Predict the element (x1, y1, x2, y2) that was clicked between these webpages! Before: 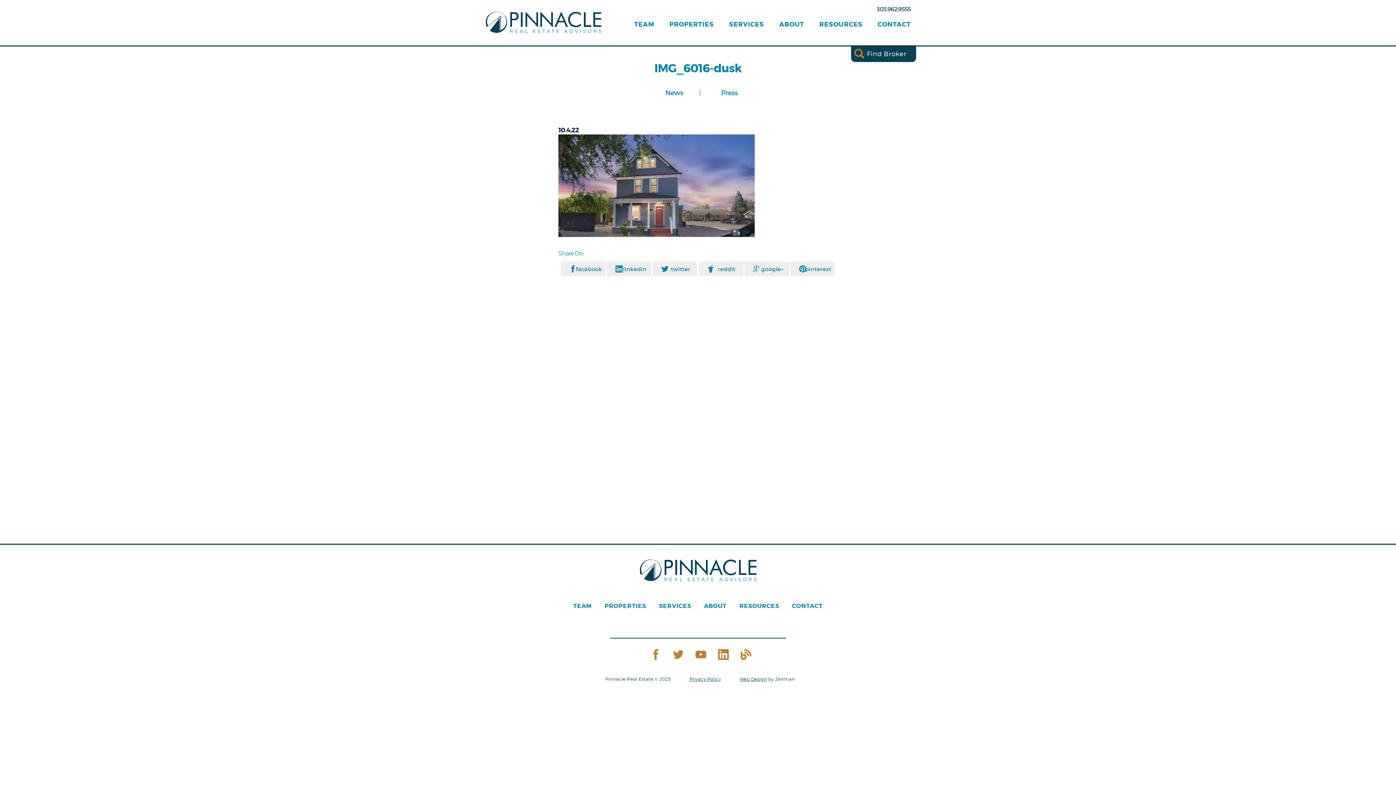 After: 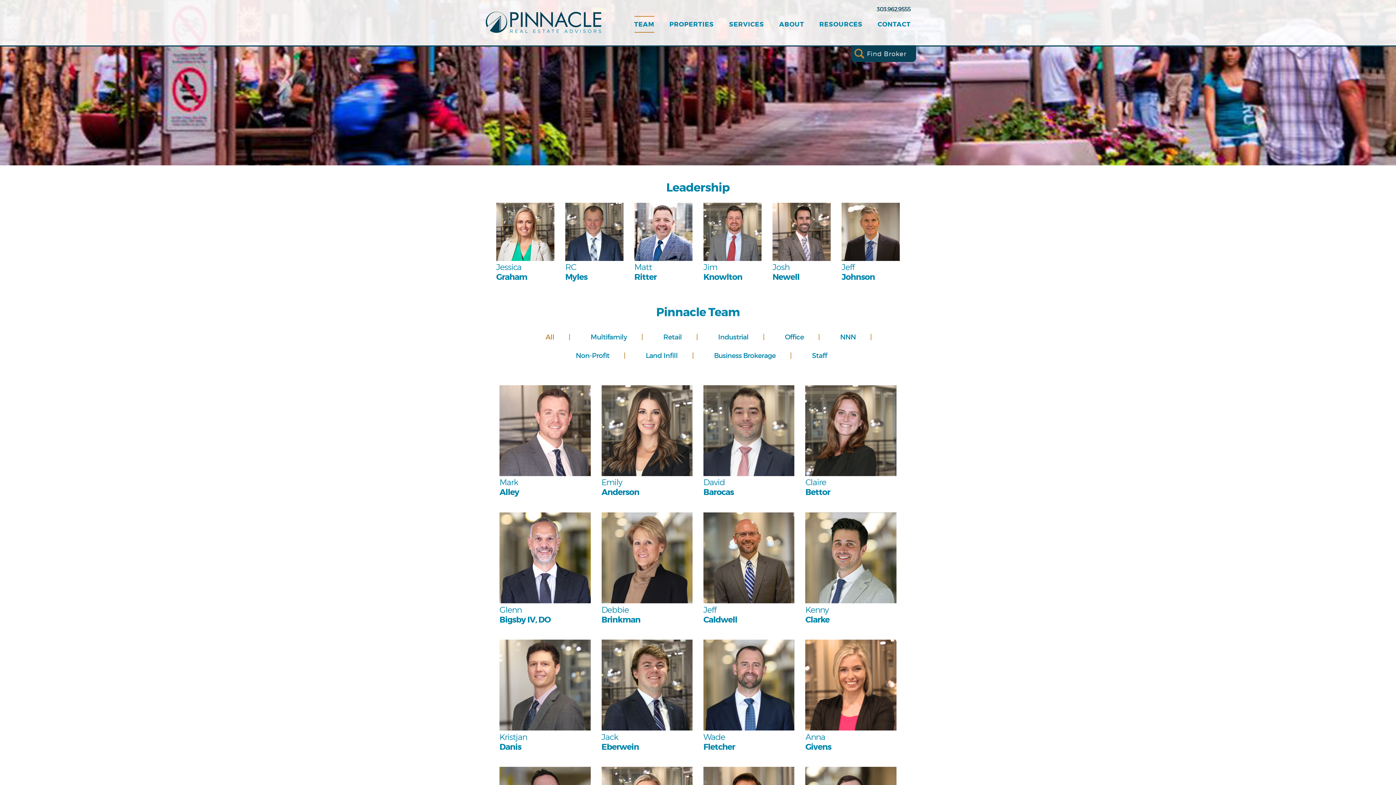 Action: bbox: (567, 601, 597, 611) label: TEAM